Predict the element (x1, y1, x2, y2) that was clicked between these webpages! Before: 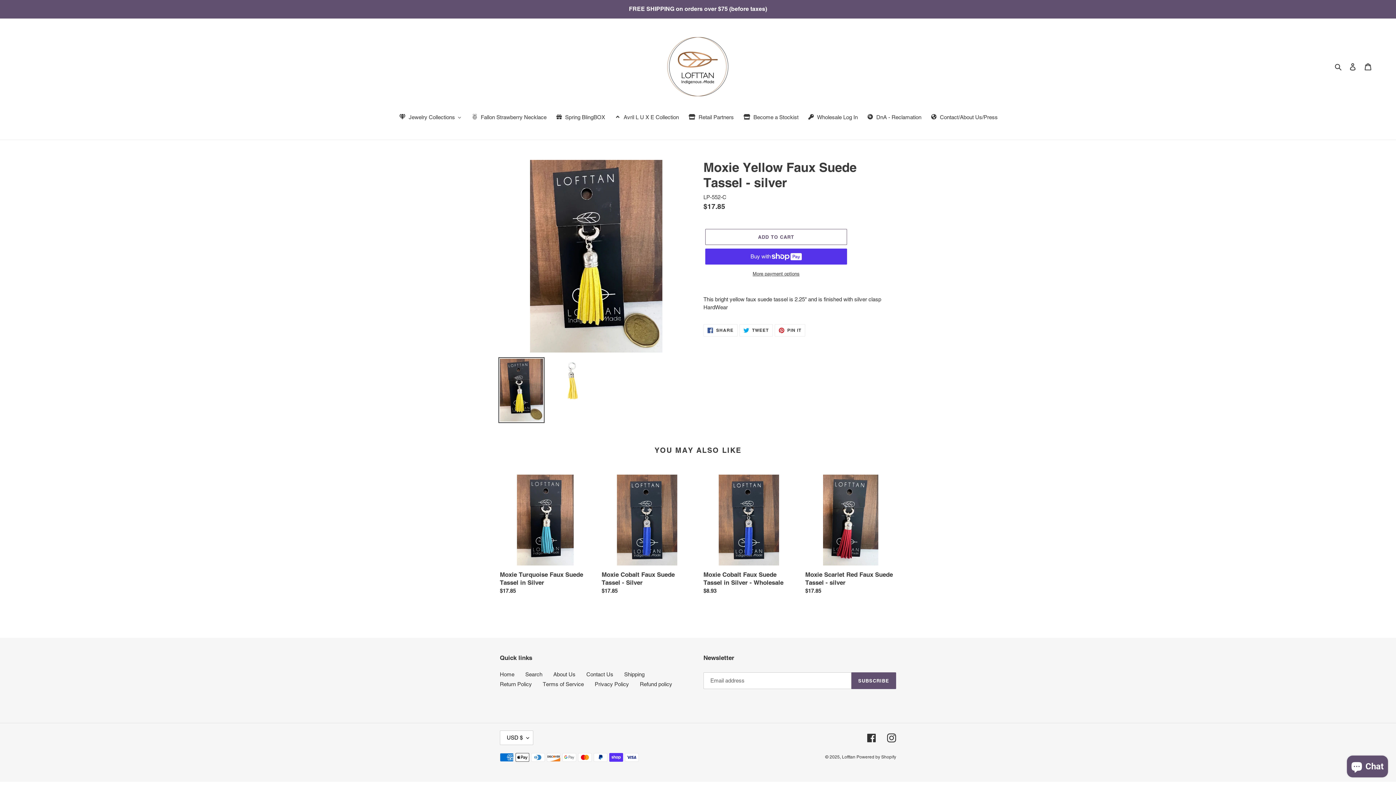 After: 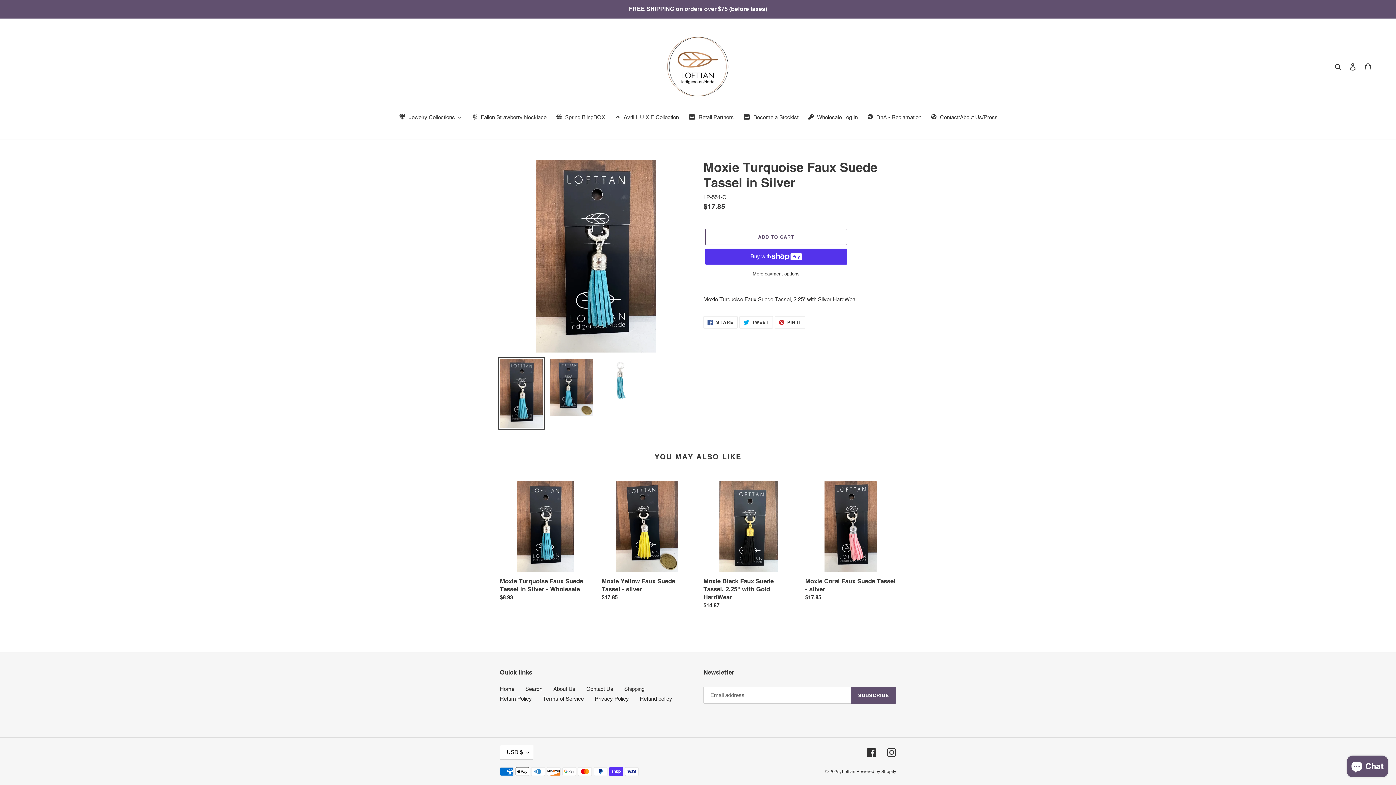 Action: bbox: (500, 475, 590, 598) label: Moxie Turquoise Faux Suede Tassel in Silver